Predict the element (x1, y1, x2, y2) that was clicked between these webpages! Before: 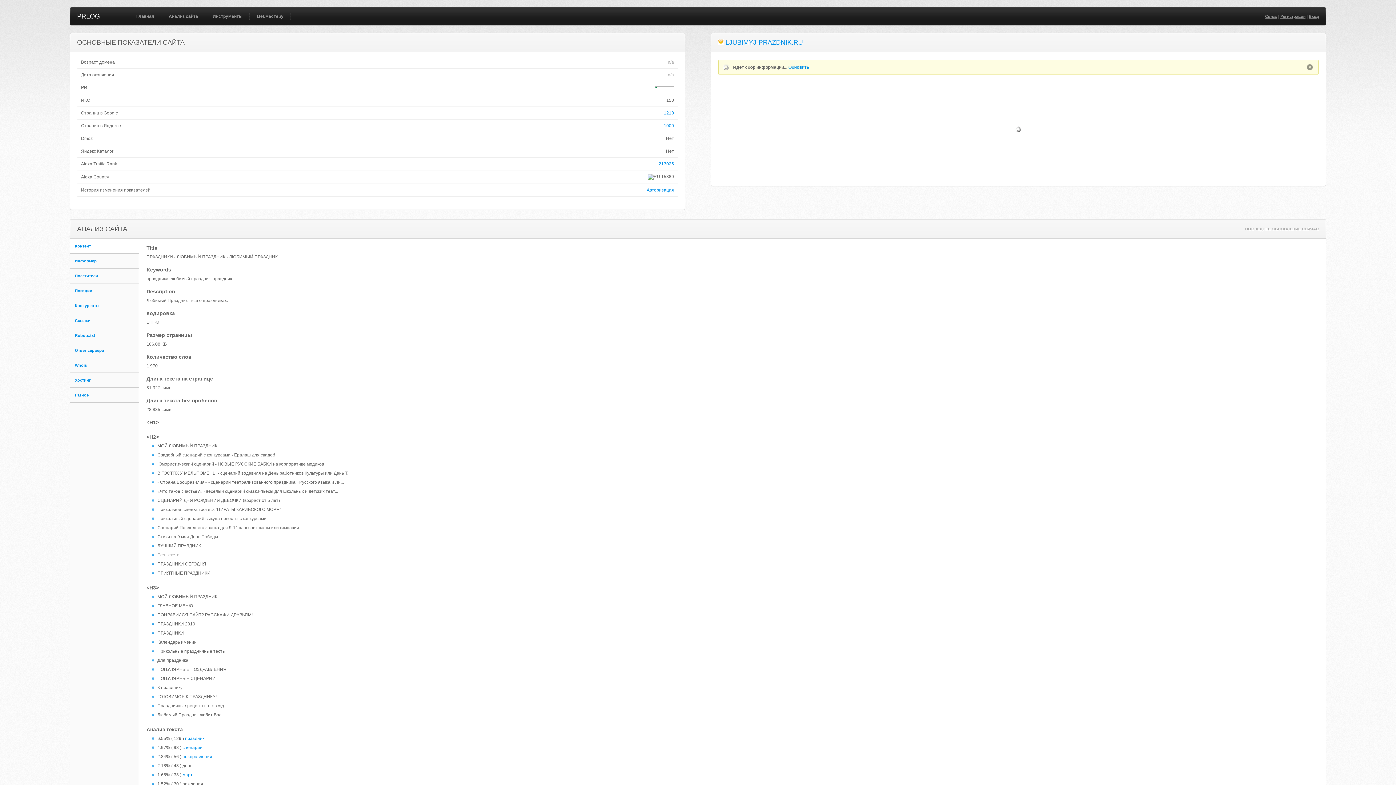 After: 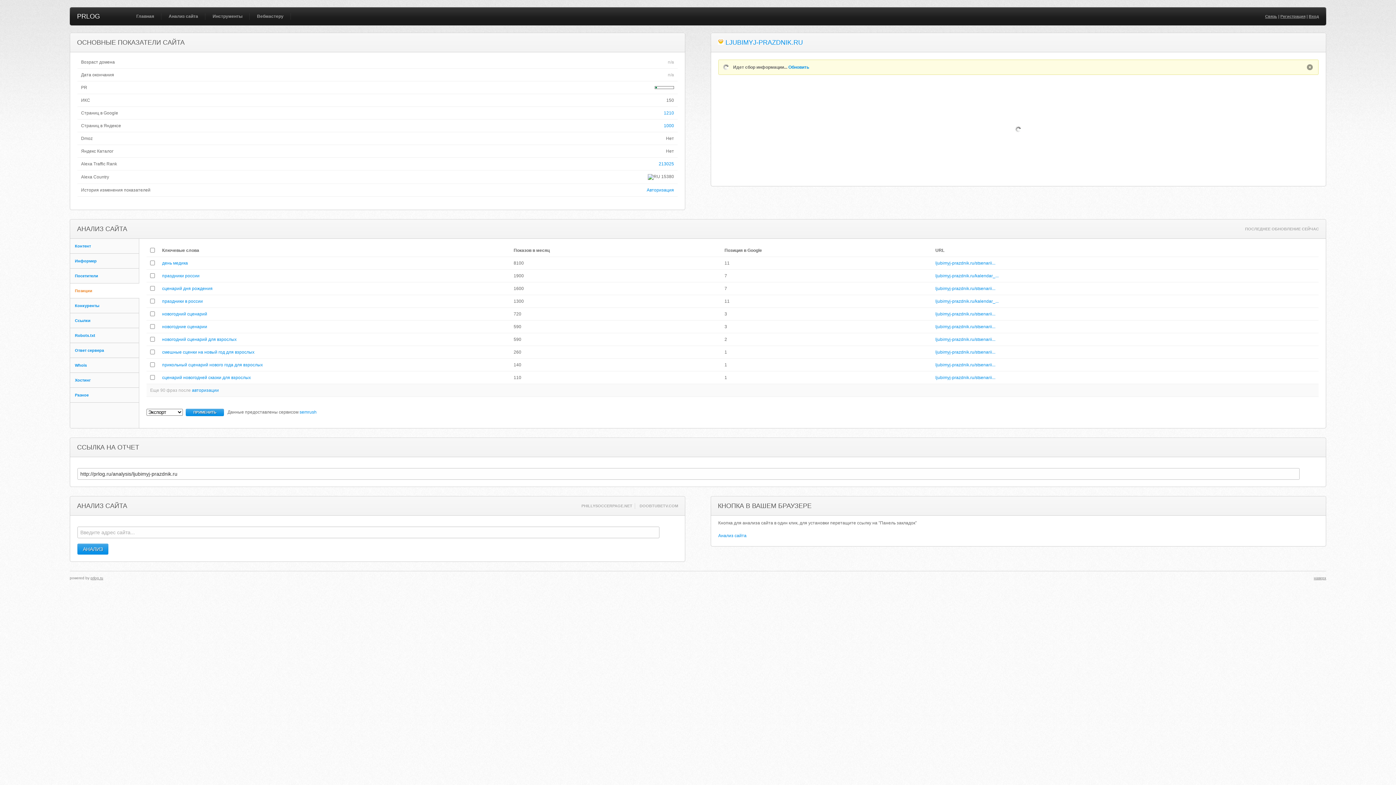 Action: bbox: (70, 283, 139, 298) label: Позиции